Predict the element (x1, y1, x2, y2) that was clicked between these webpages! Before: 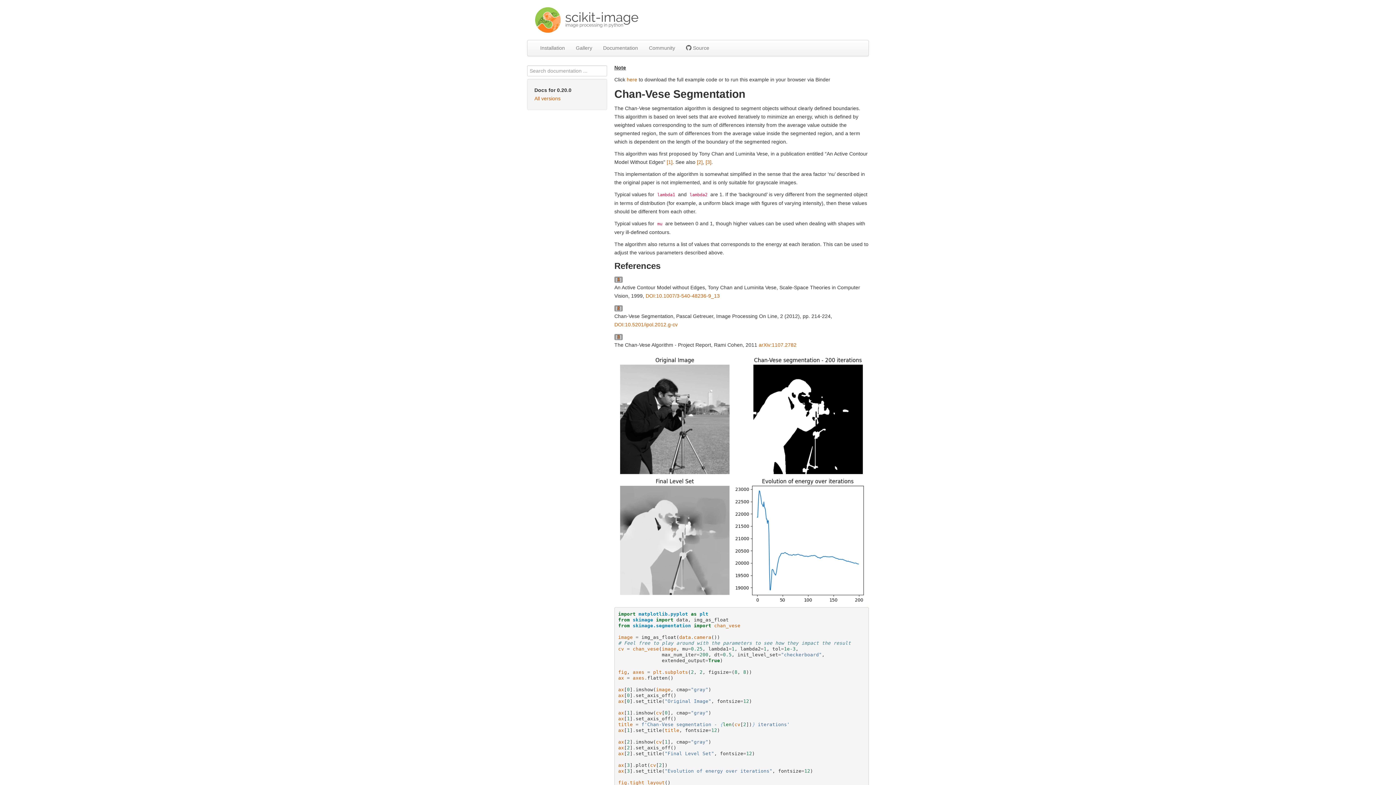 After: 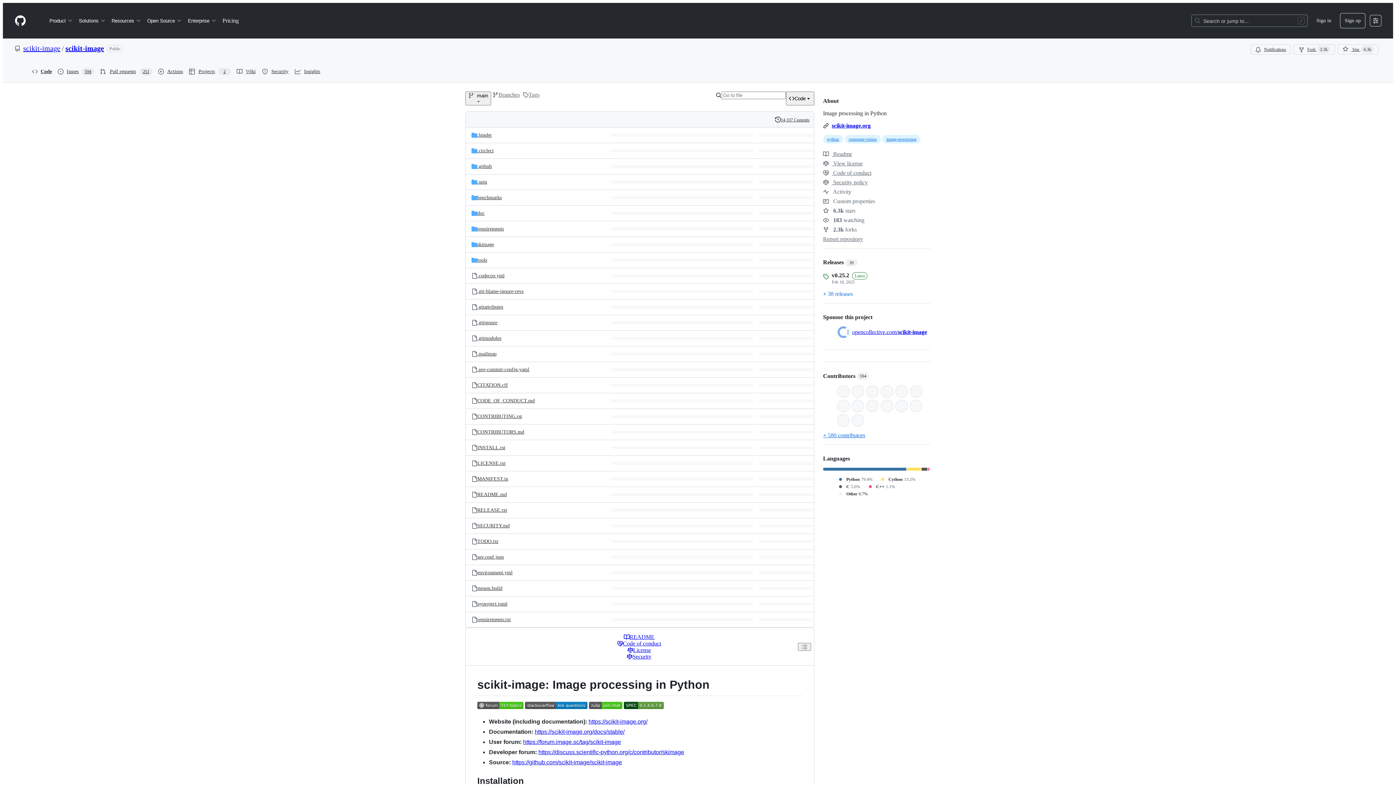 Action: label:  Source bbox: (680, 40, 714, 56)